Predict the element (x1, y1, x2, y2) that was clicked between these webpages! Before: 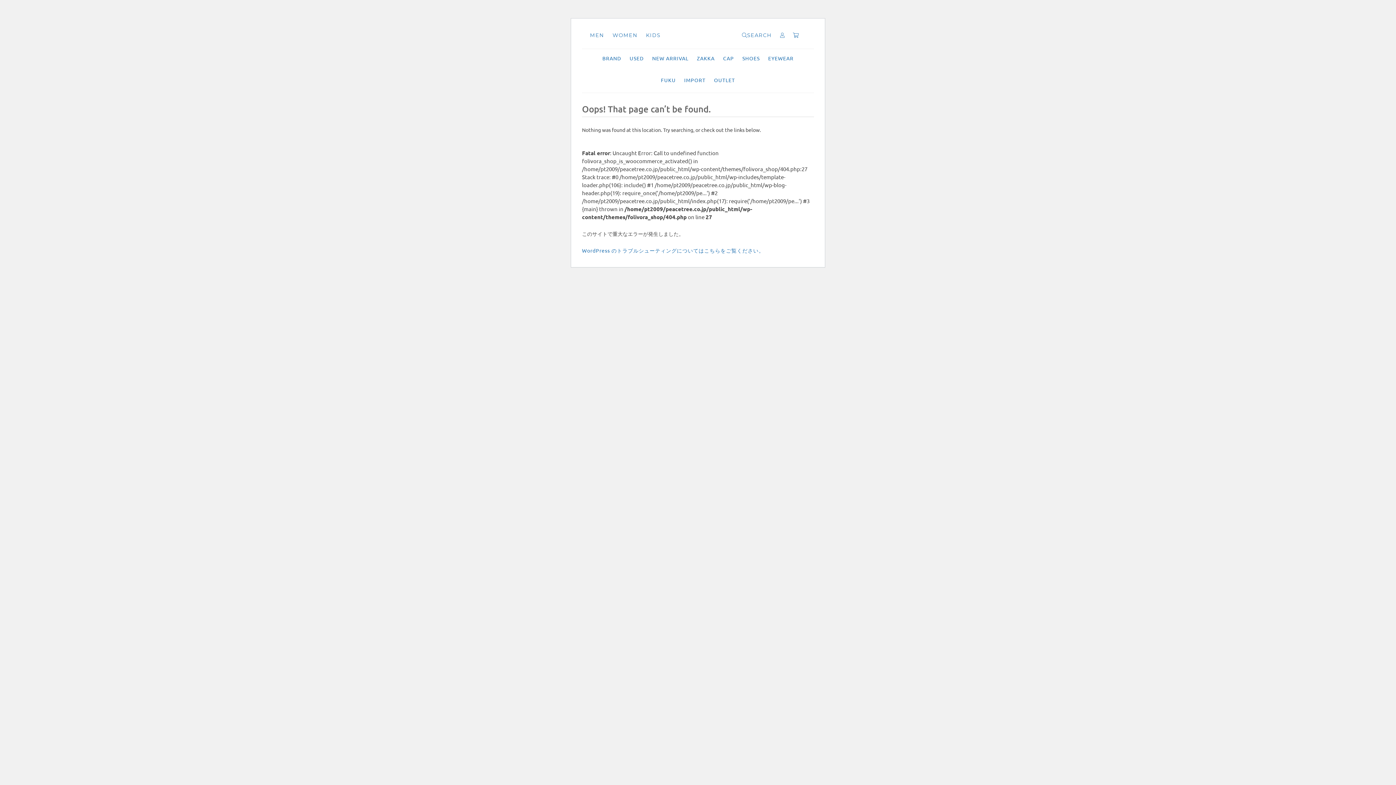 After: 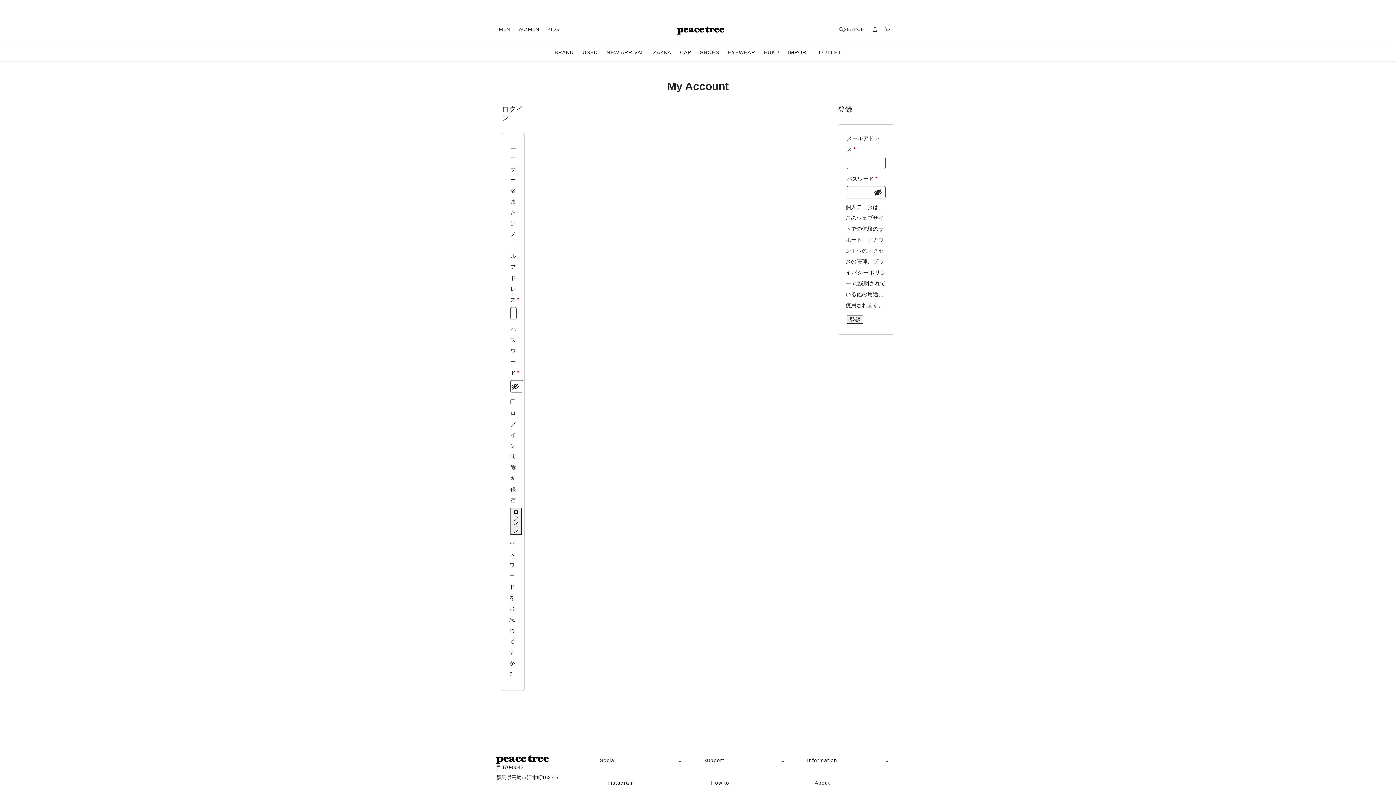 Action: bbox: (780, 32, 784, 38)